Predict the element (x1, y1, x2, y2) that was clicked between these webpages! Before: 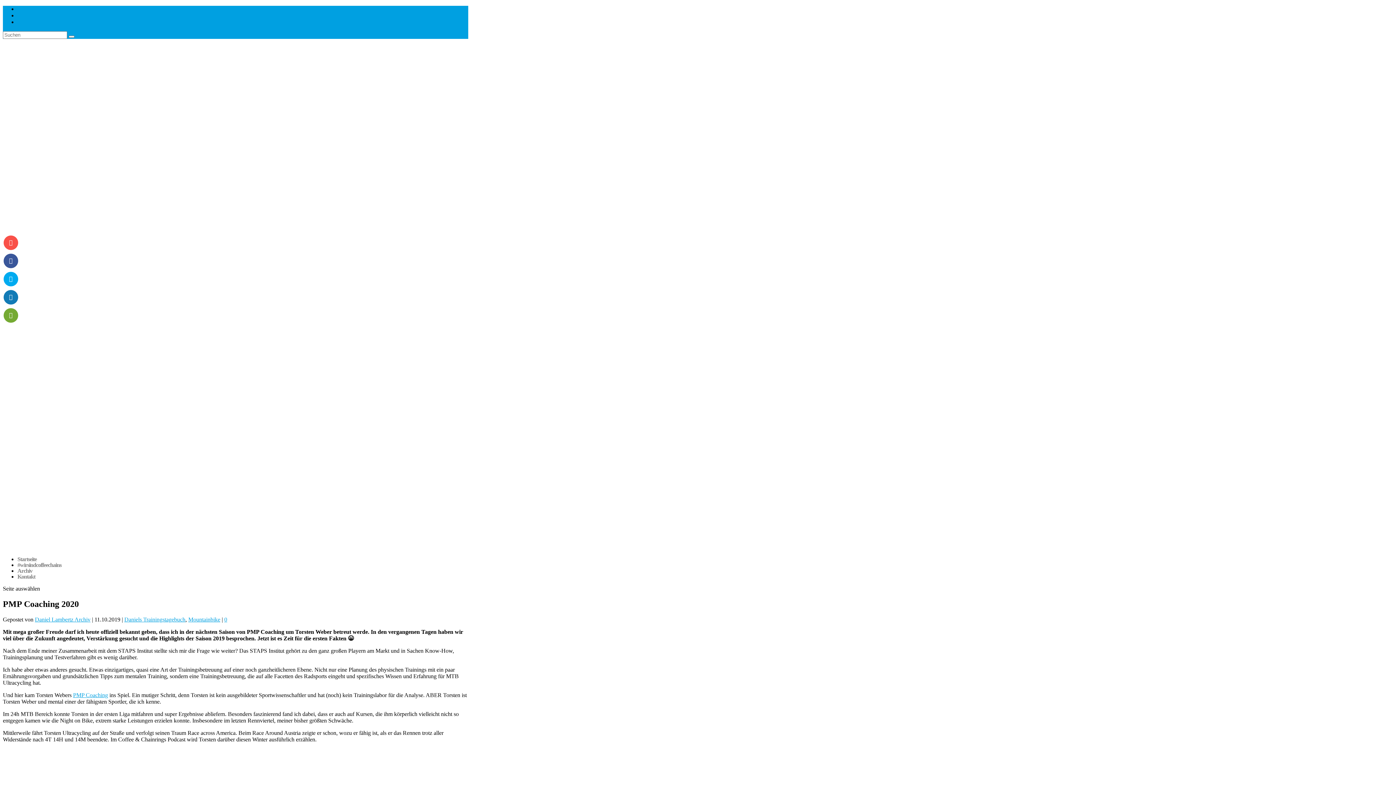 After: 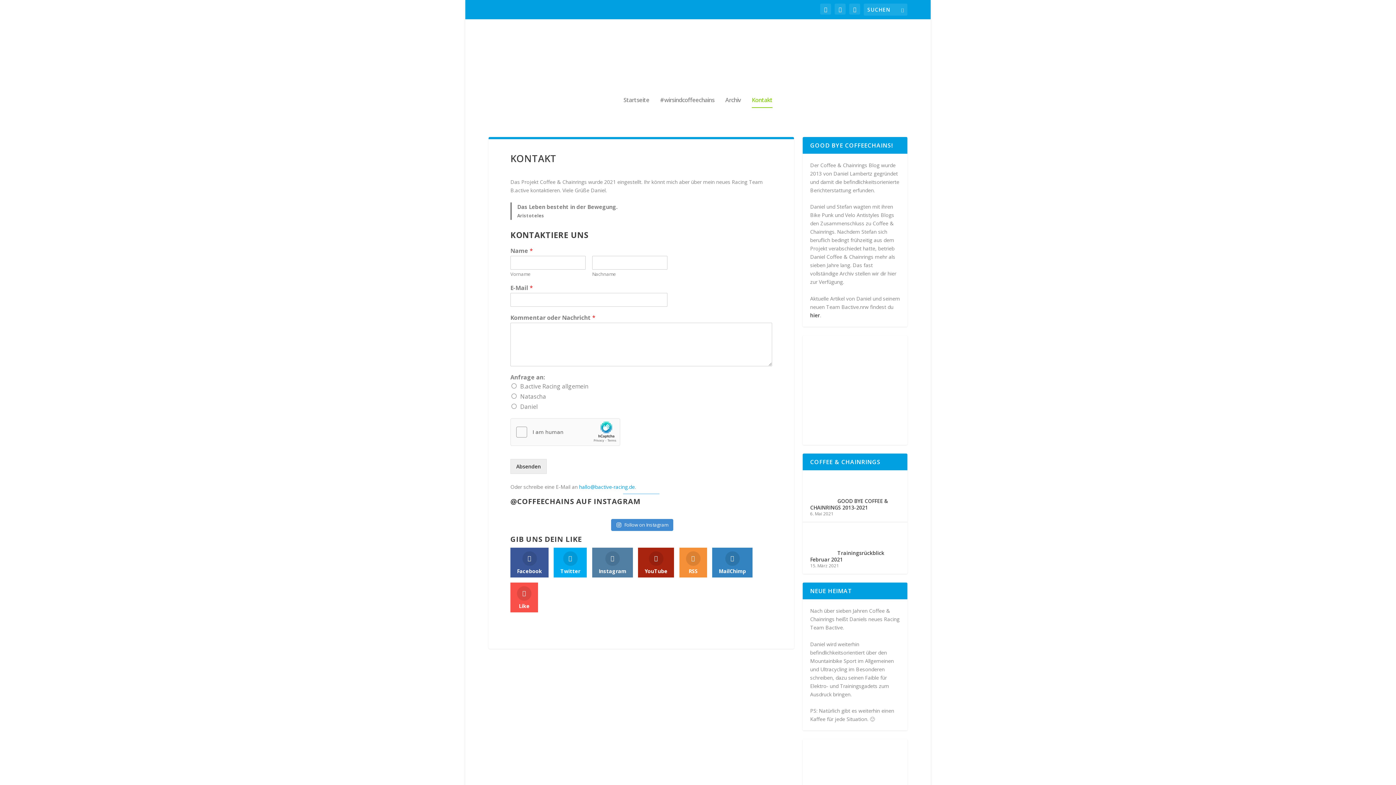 Action: label: Kontakt bbox: (17, 573, 35, 580)